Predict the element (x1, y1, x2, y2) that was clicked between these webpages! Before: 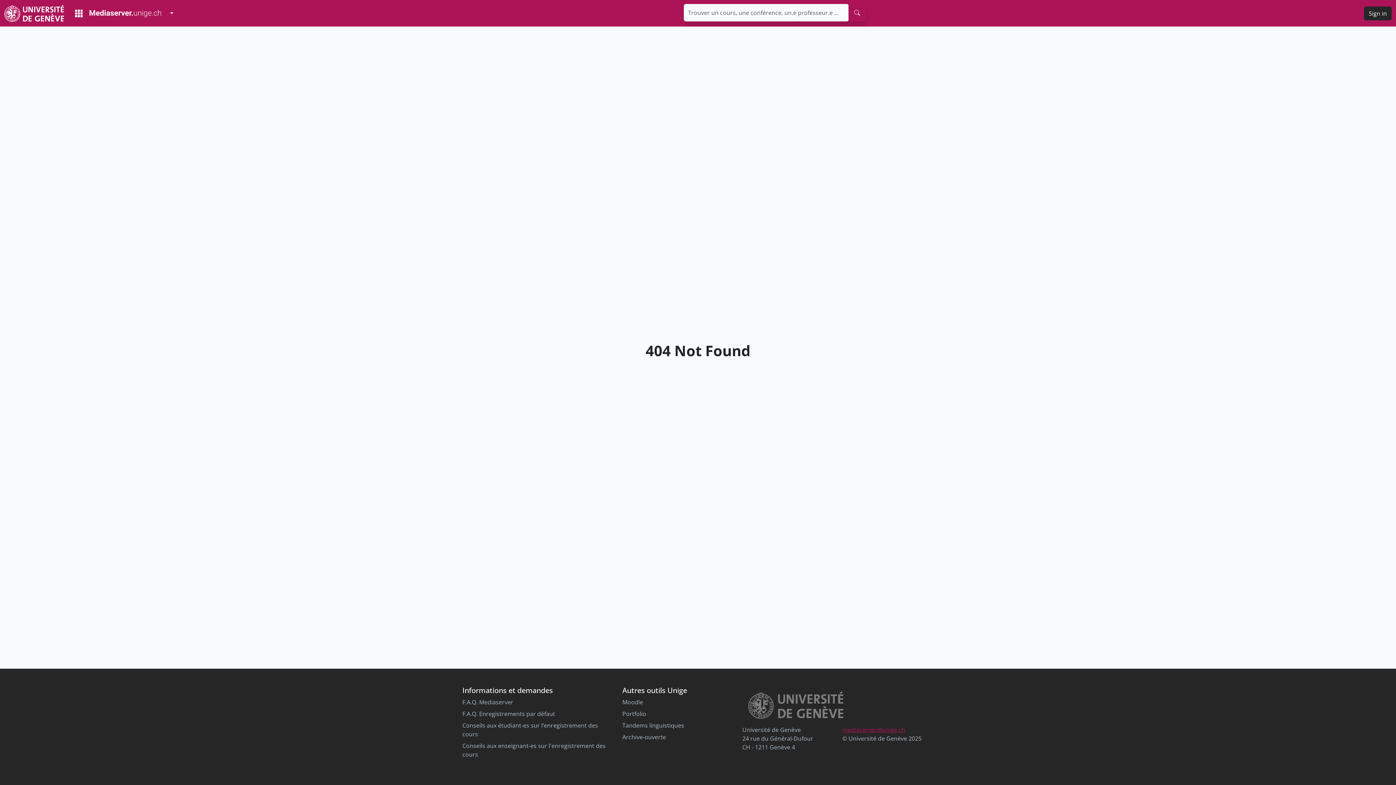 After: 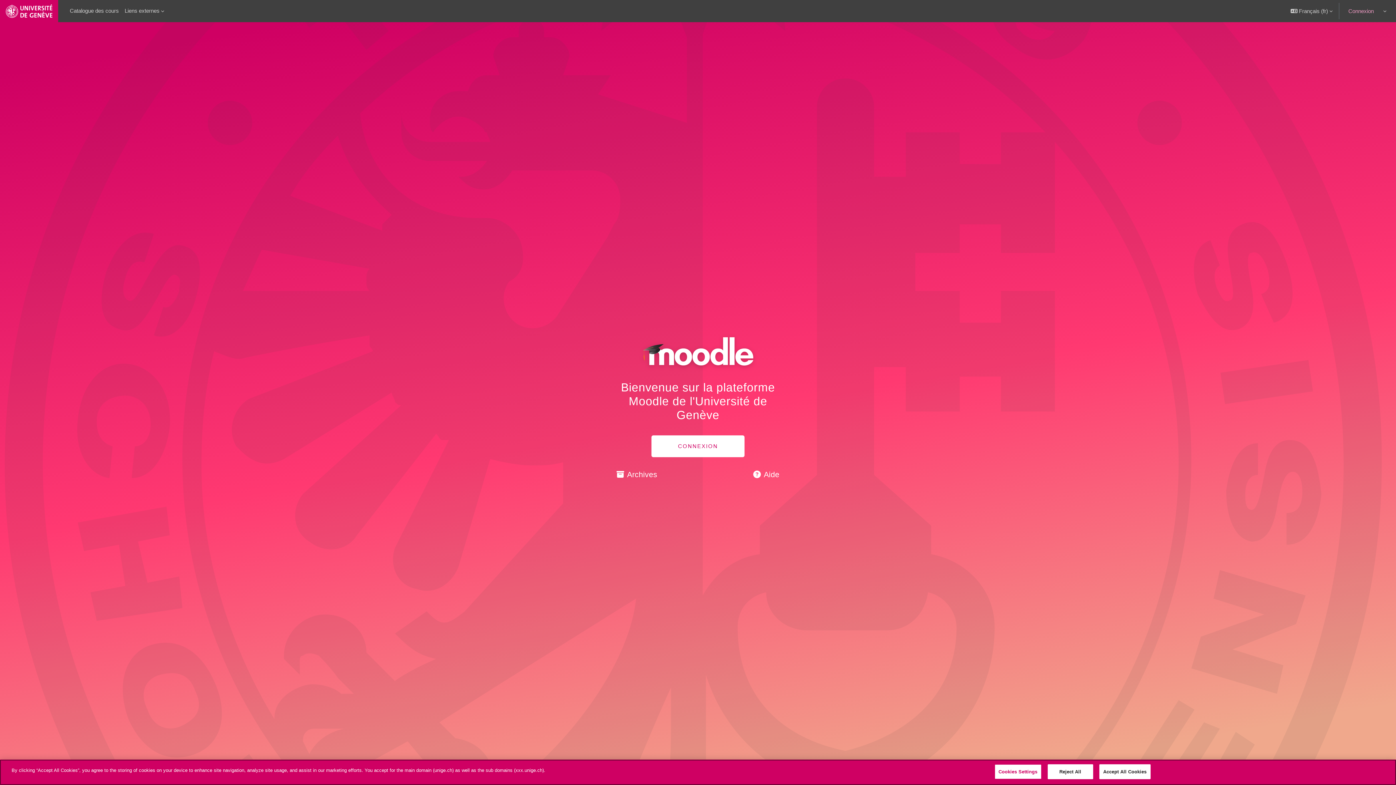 Action: bbox: (622, 698, 643, 706) label: Moodle